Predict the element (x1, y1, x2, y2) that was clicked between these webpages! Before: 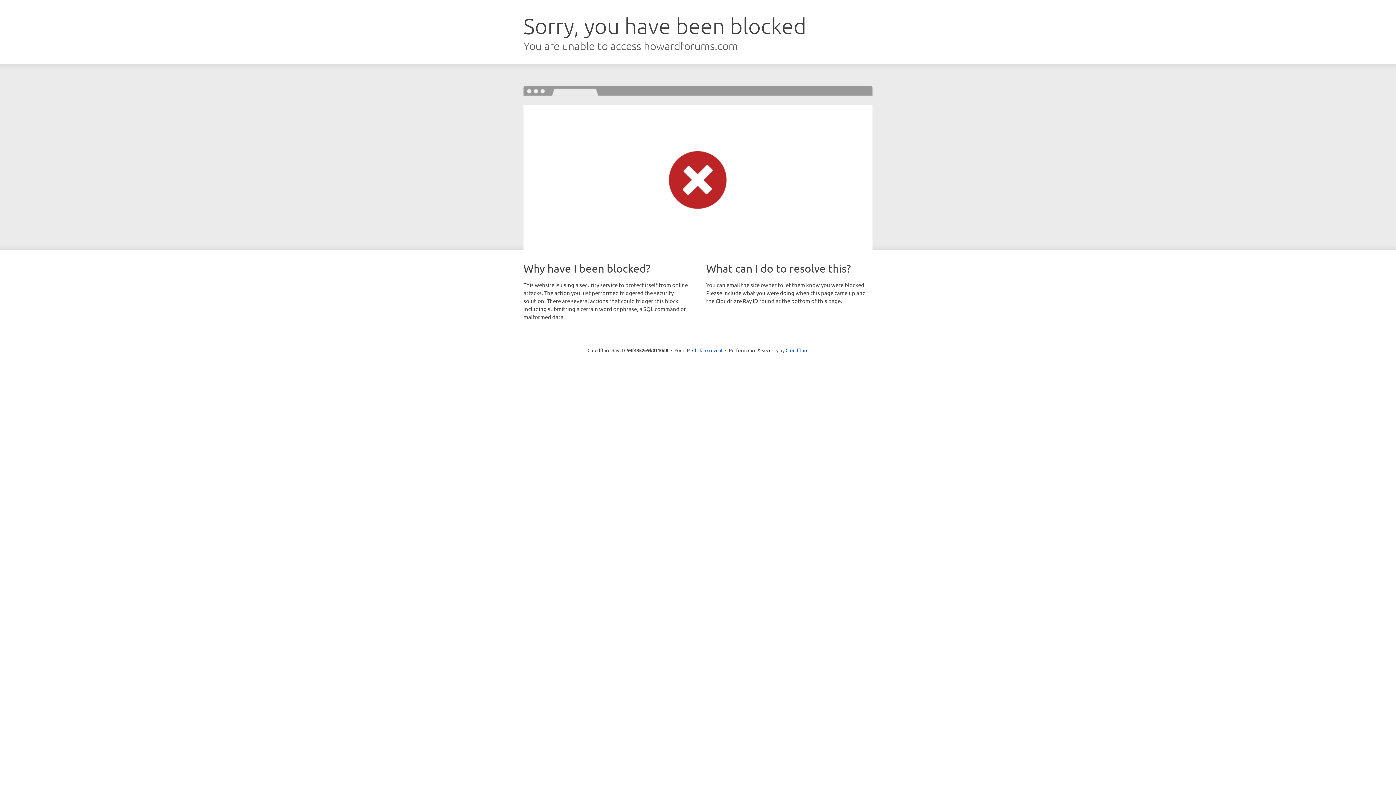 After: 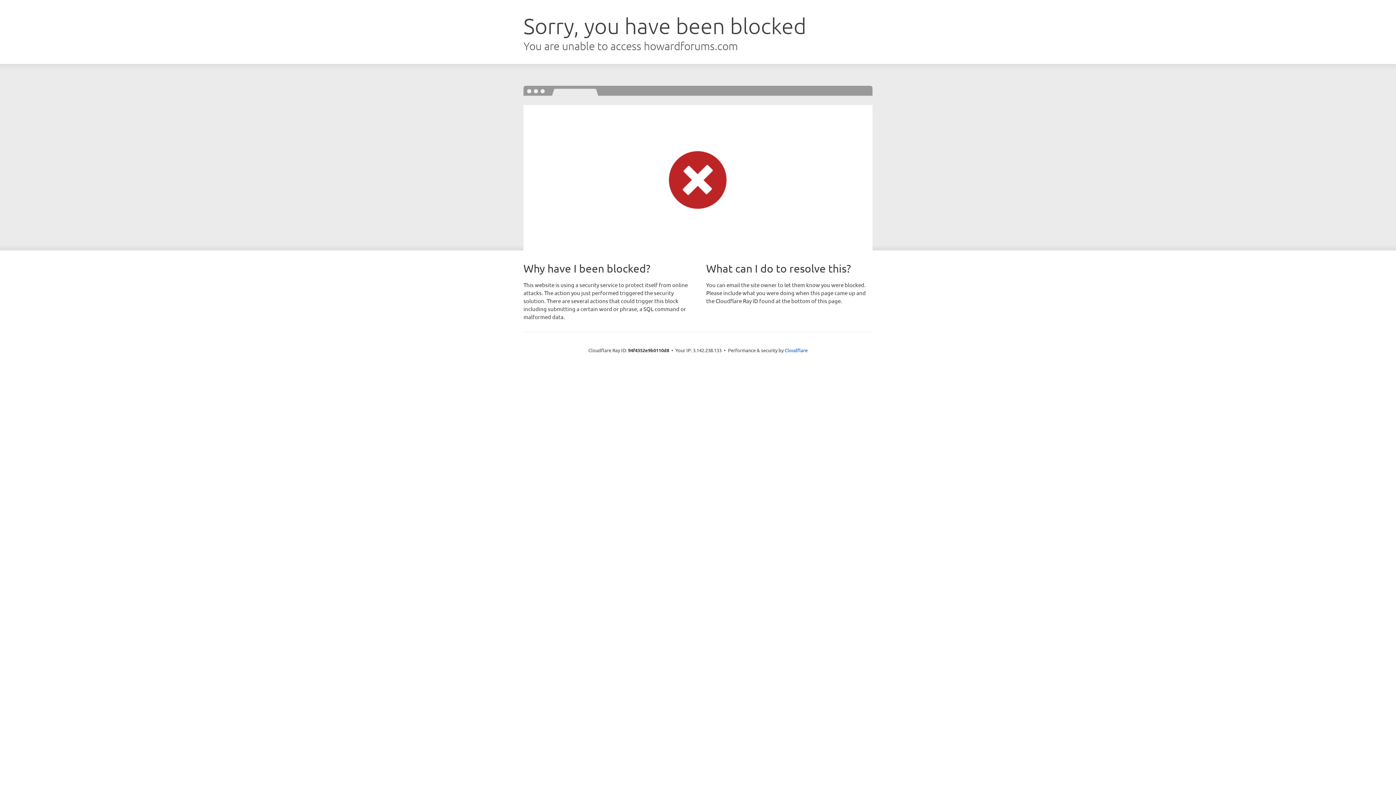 Action: label: Click to reveal bbox: (692, 346, 722, 353)